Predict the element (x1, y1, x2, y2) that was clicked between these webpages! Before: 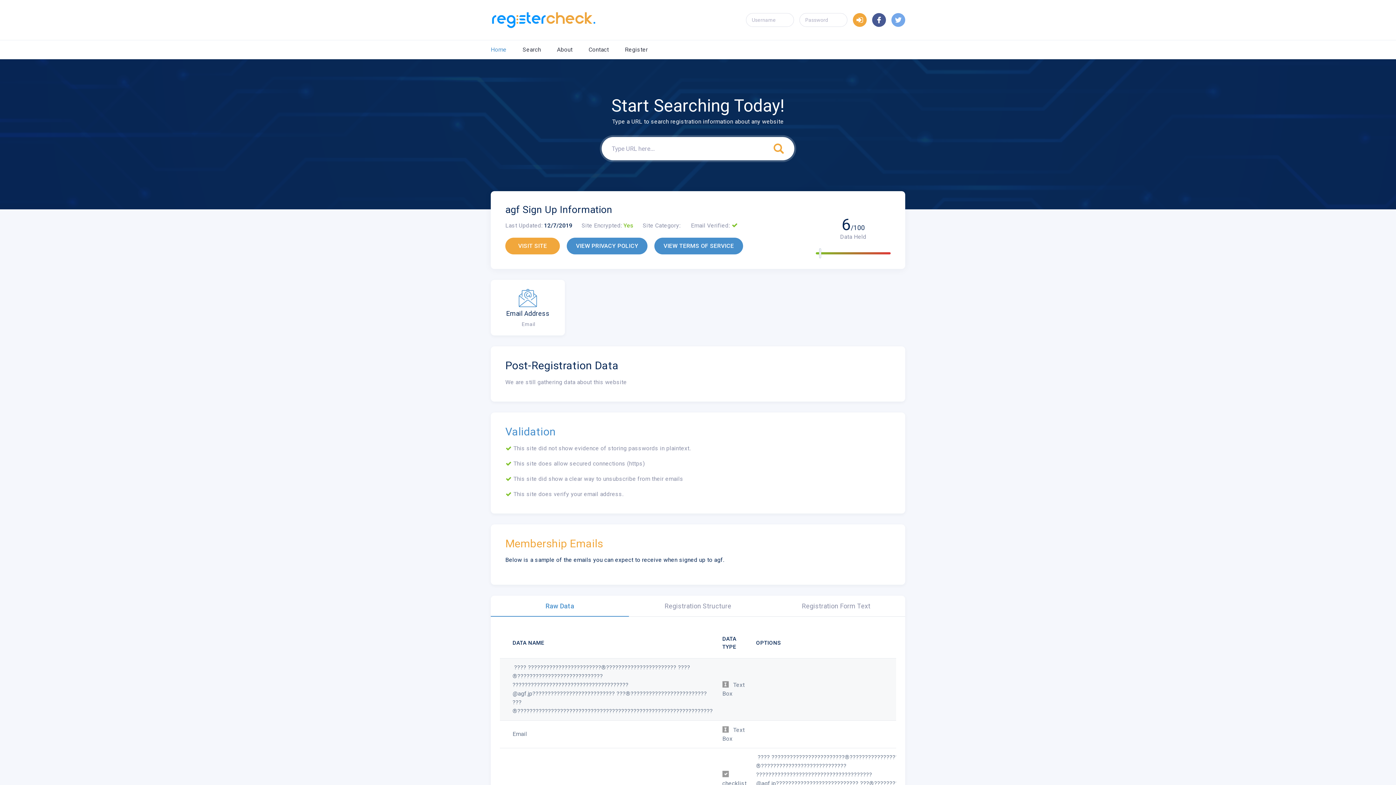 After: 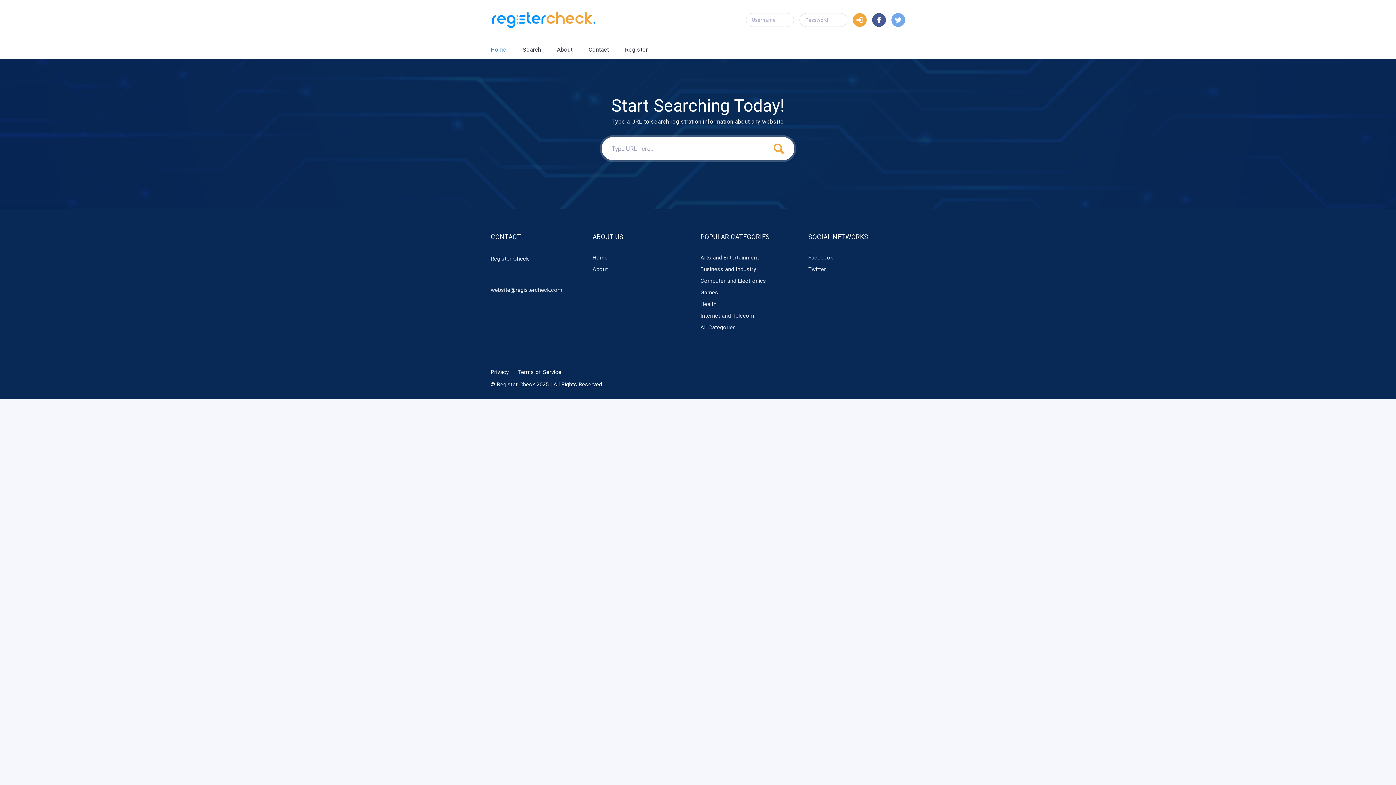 Action: label: Search bbox: (514, 40, 549, 59)